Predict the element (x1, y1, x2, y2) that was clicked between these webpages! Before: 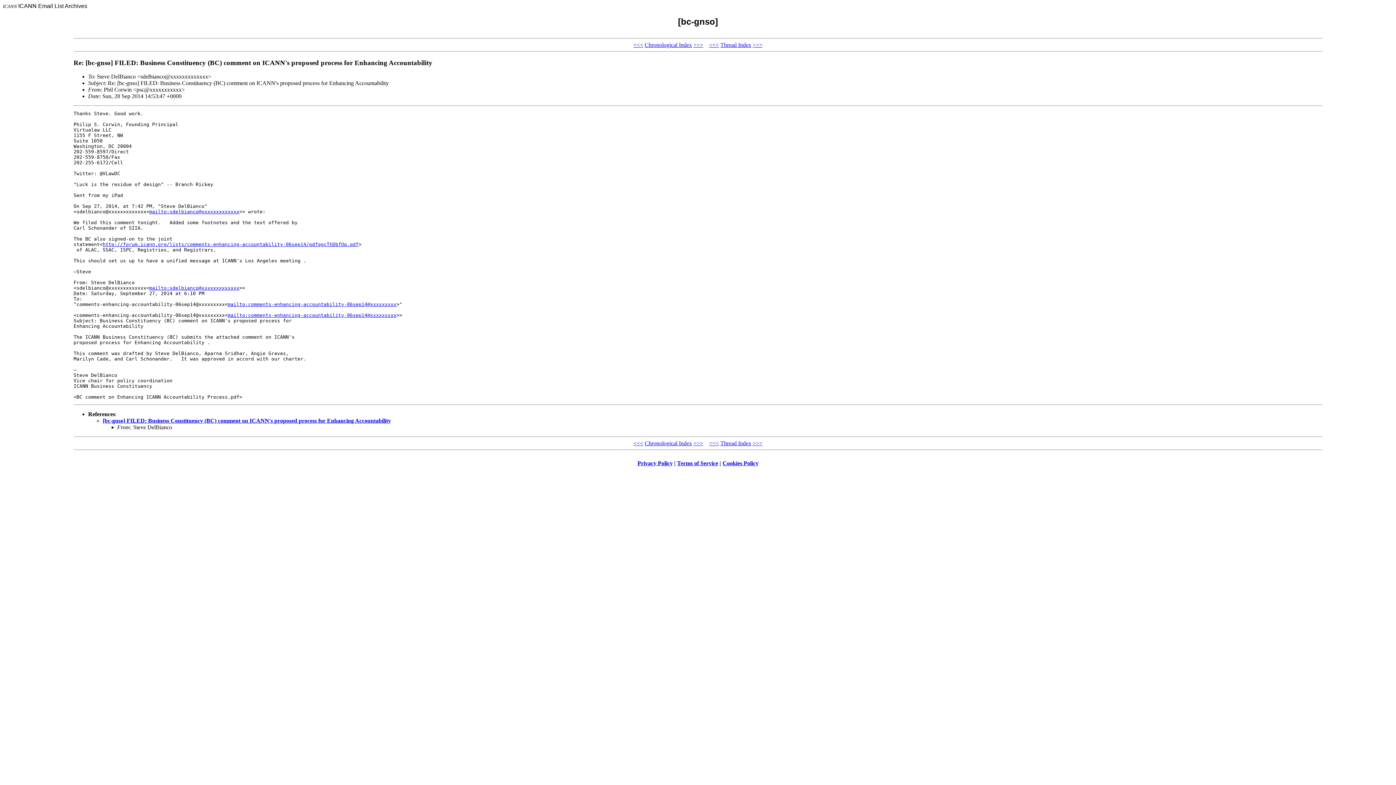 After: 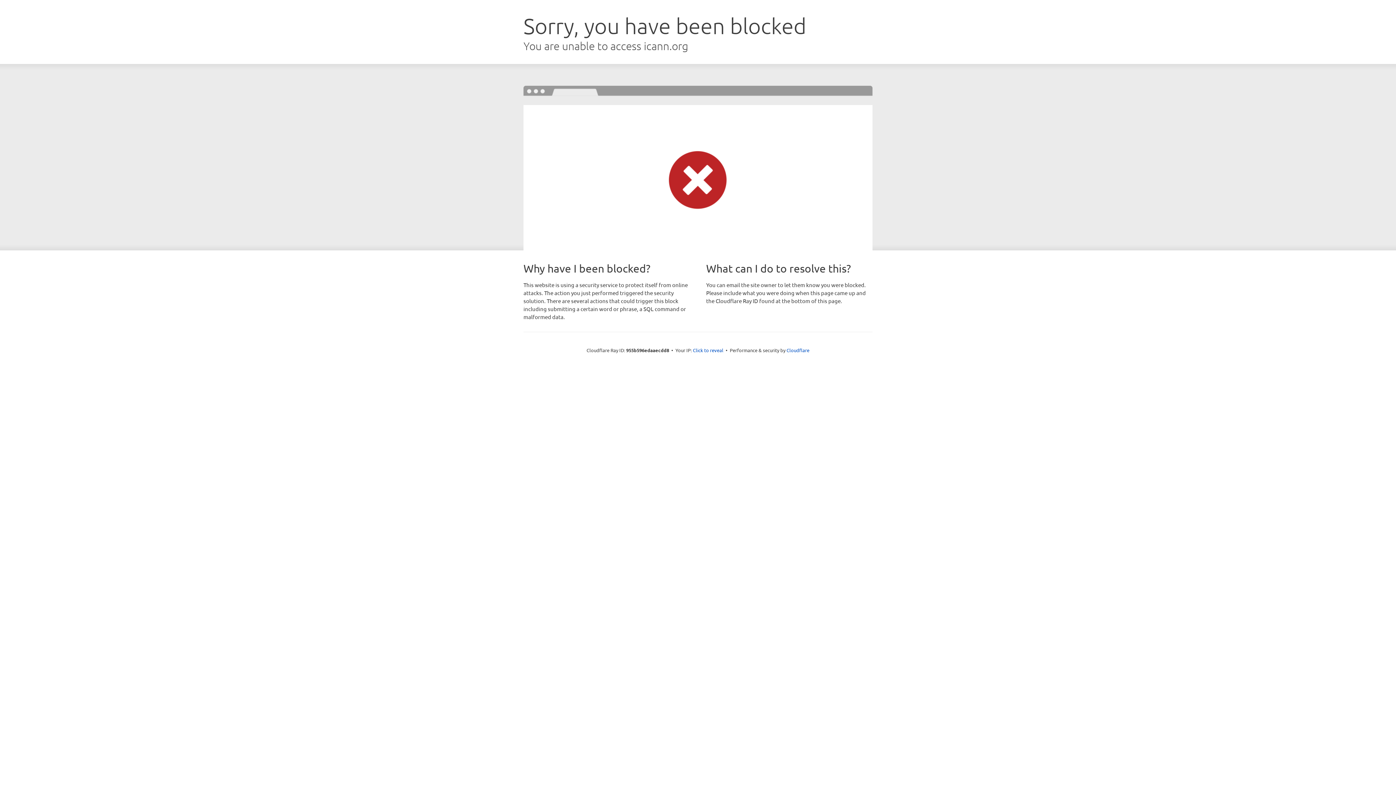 Action: label: Terms of Service bbox: (677, 460, 718, 466)